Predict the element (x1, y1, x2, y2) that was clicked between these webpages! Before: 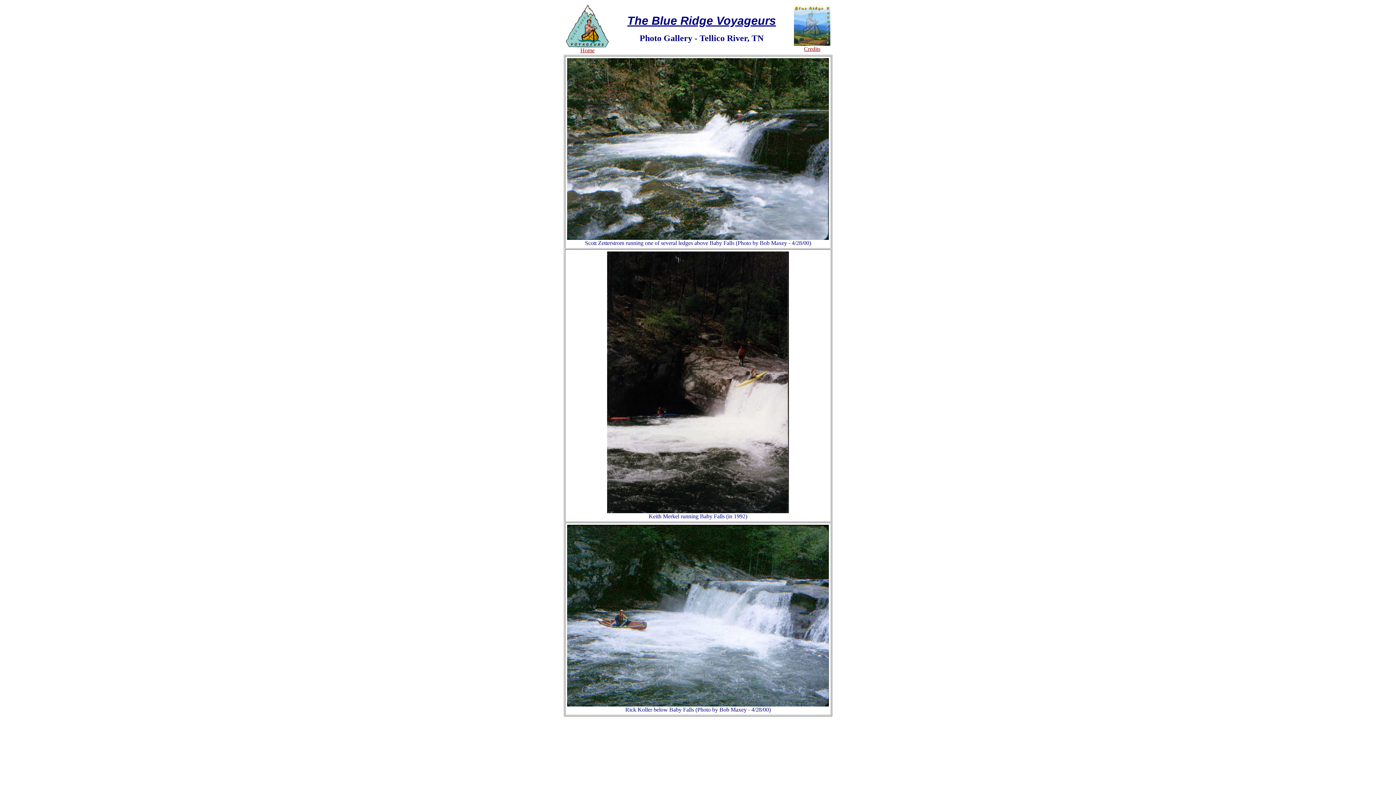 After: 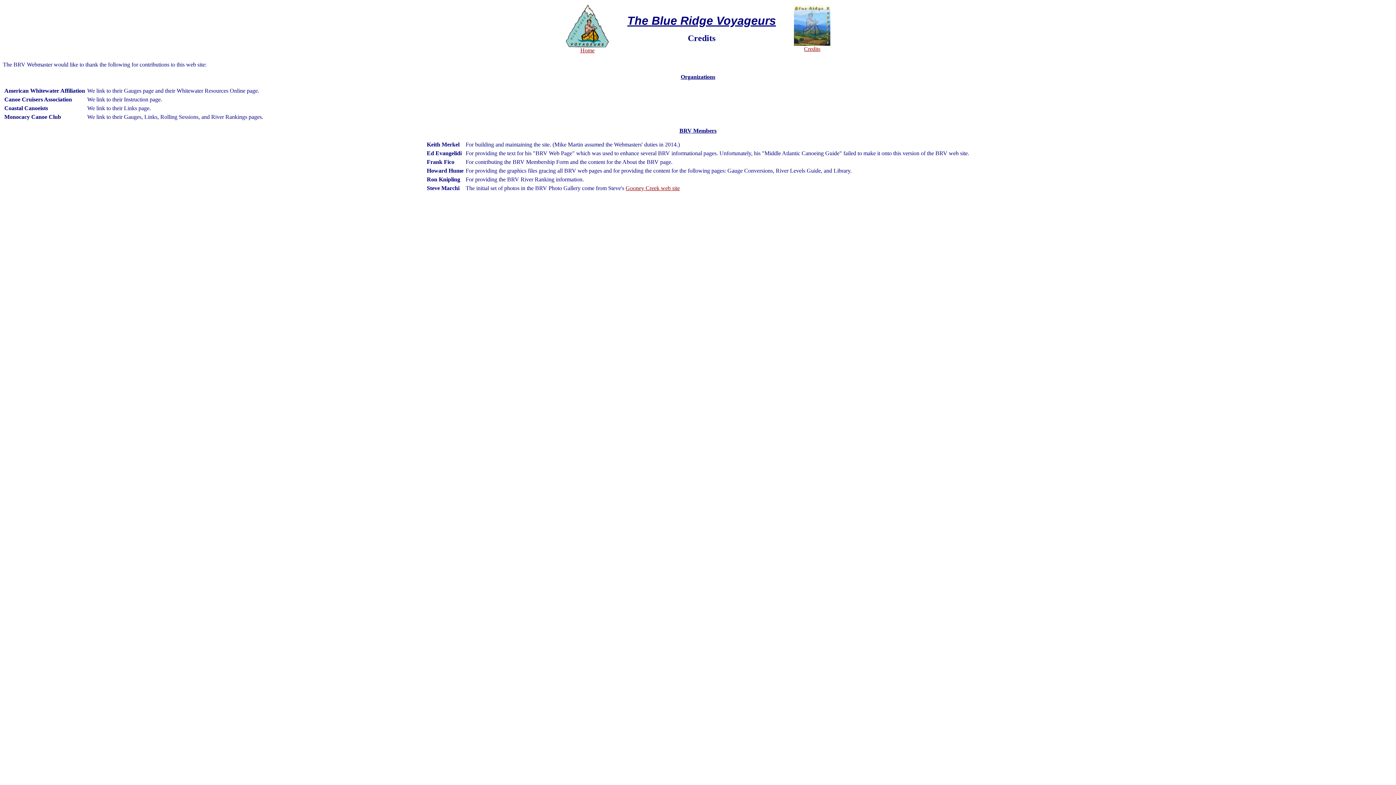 Action: bbox: (794, 40, 830, 52) label: 

Credits